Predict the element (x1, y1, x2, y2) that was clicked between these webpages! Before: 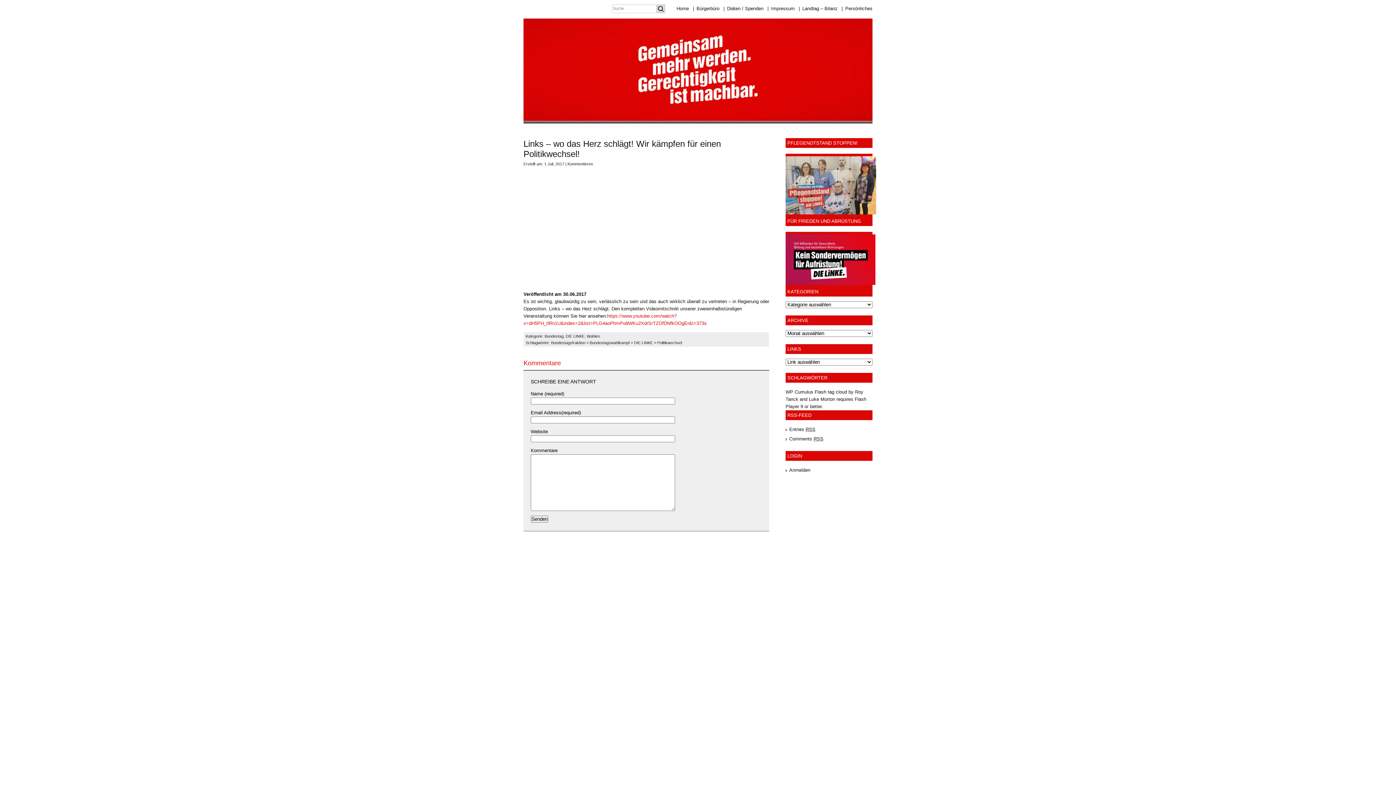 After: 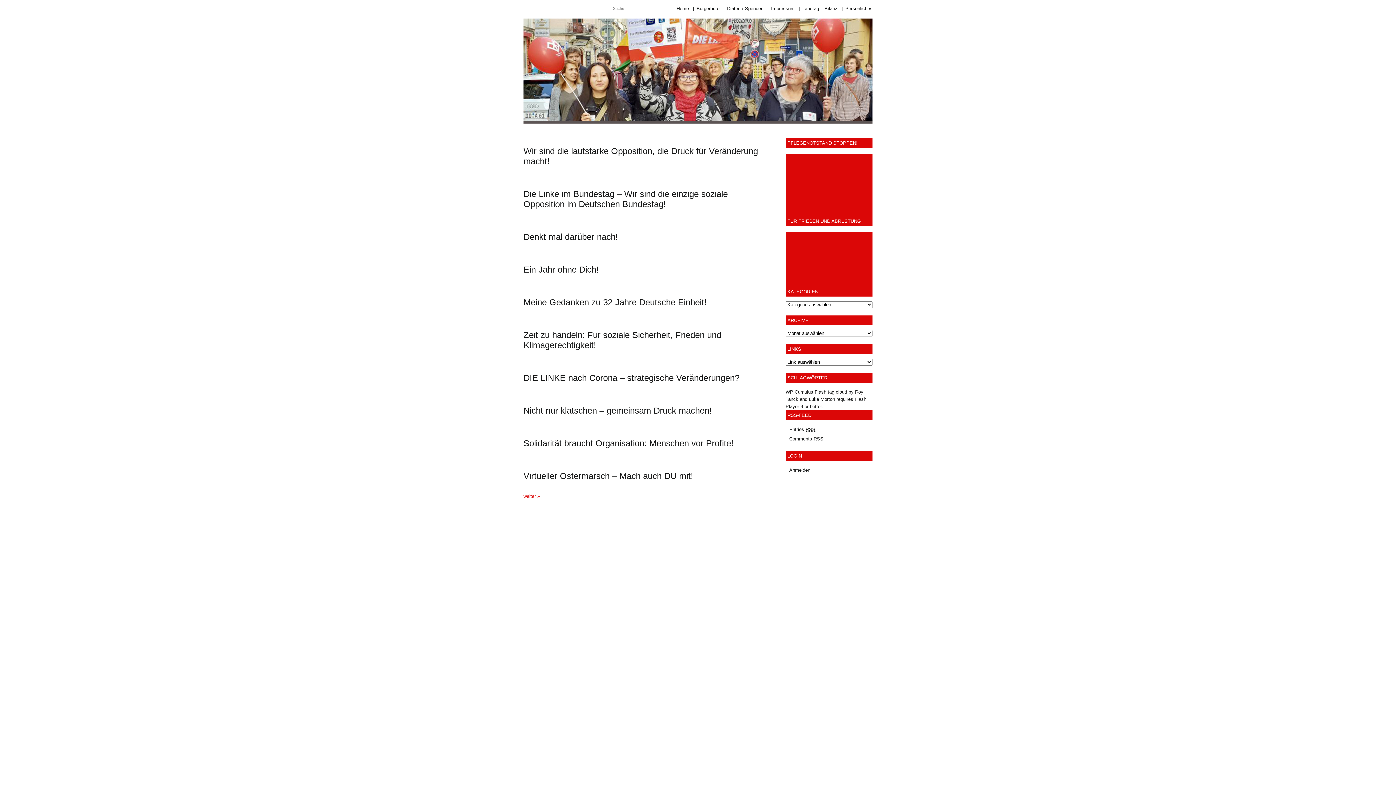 Action: label: DIE LINKE bbox: (634, 340, 653, 345)